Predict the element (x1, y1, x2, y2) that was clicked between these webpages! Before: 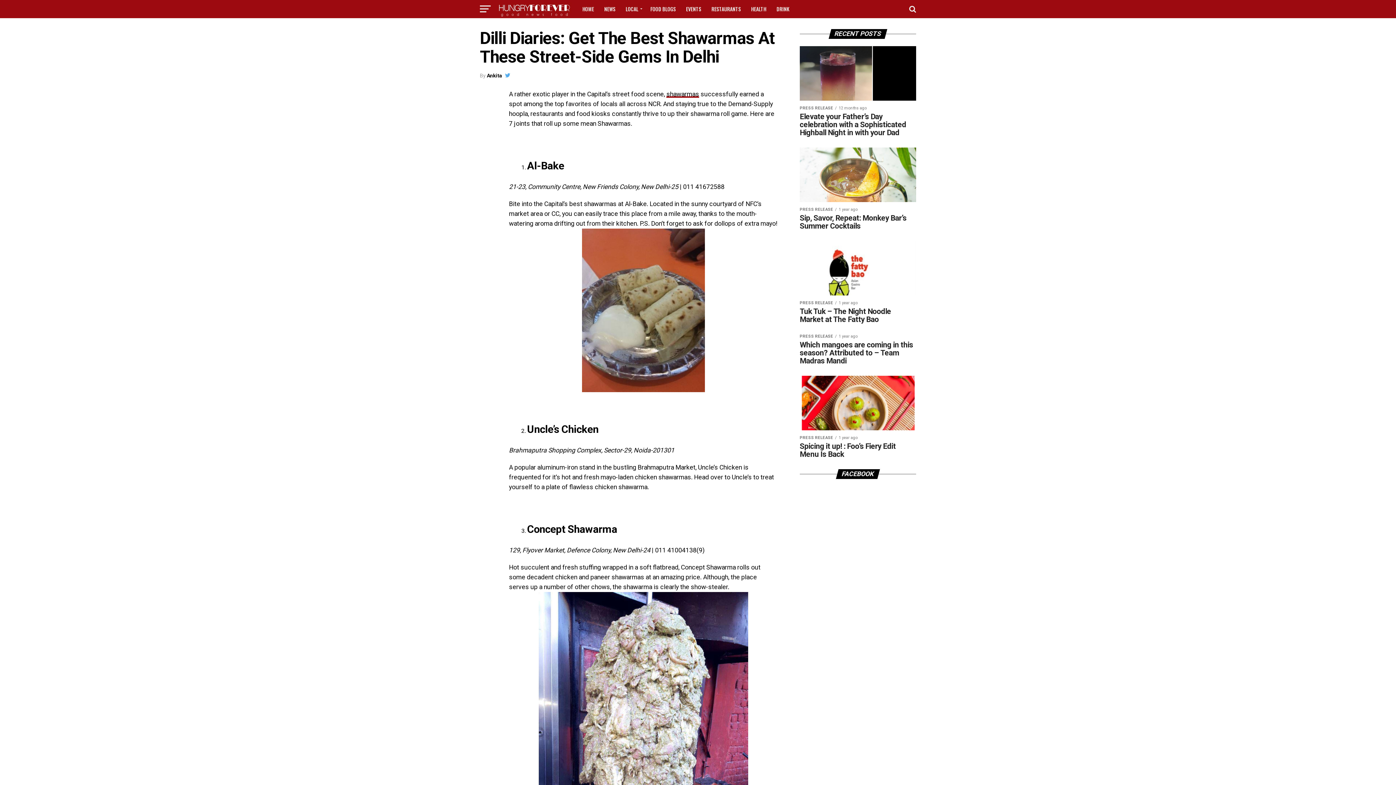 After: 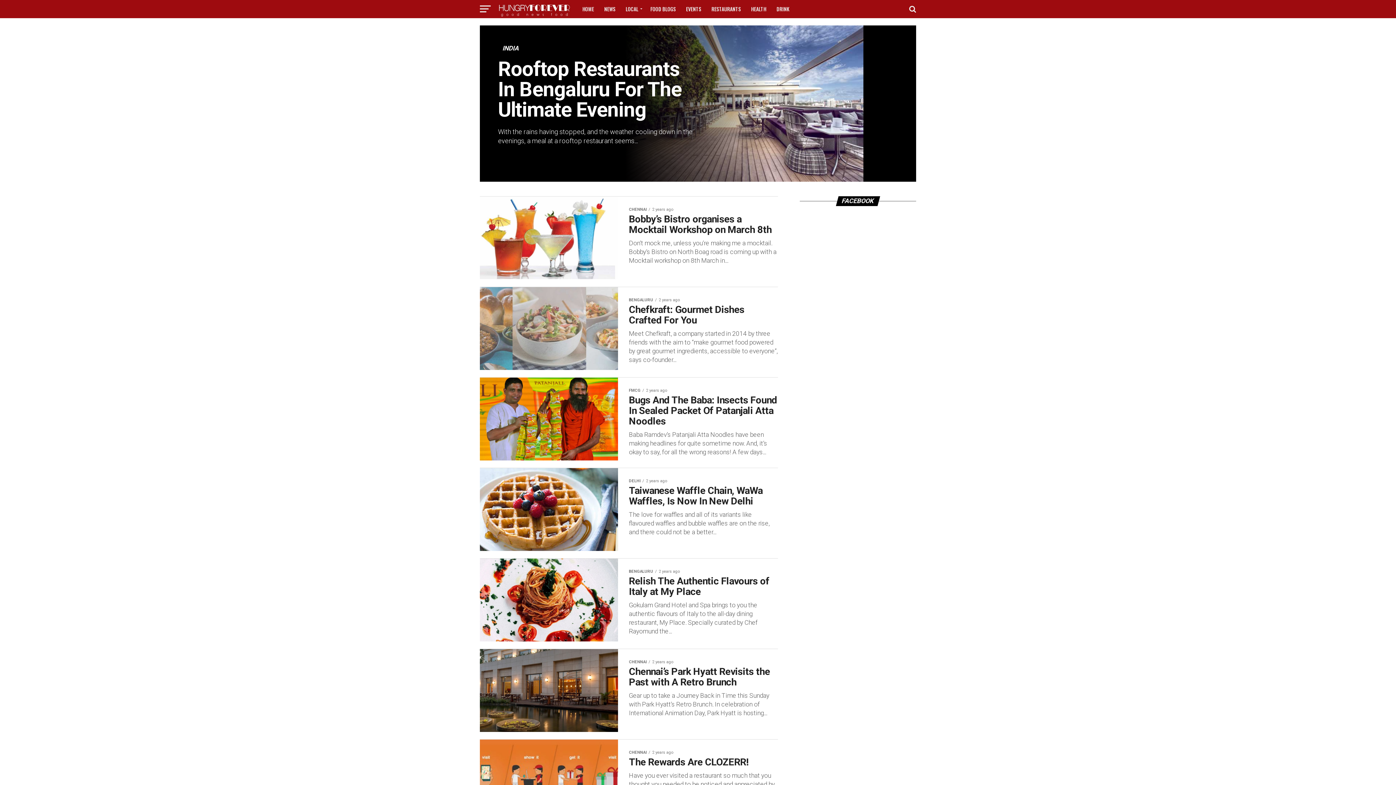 Action: bbox: (621, 0, 644, 18) label: LOCAL